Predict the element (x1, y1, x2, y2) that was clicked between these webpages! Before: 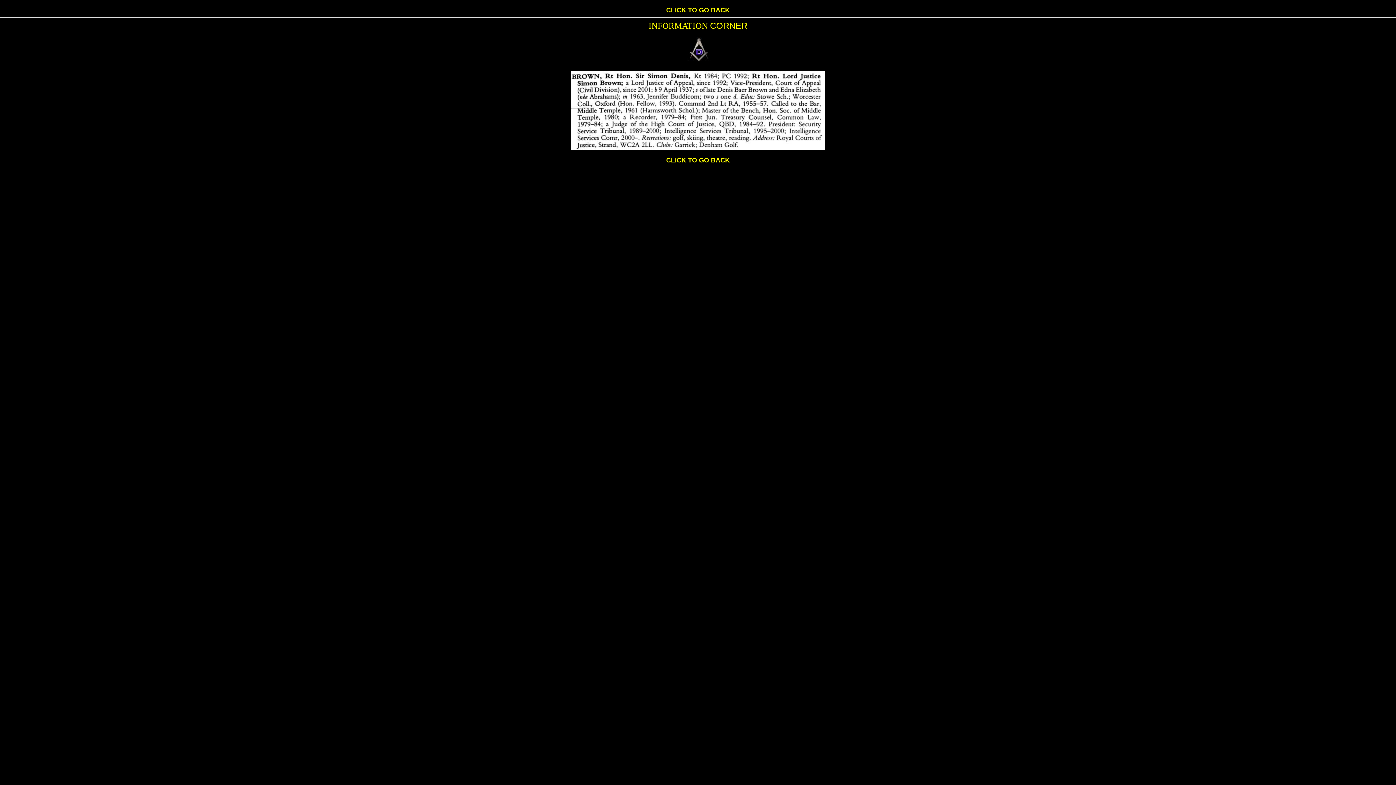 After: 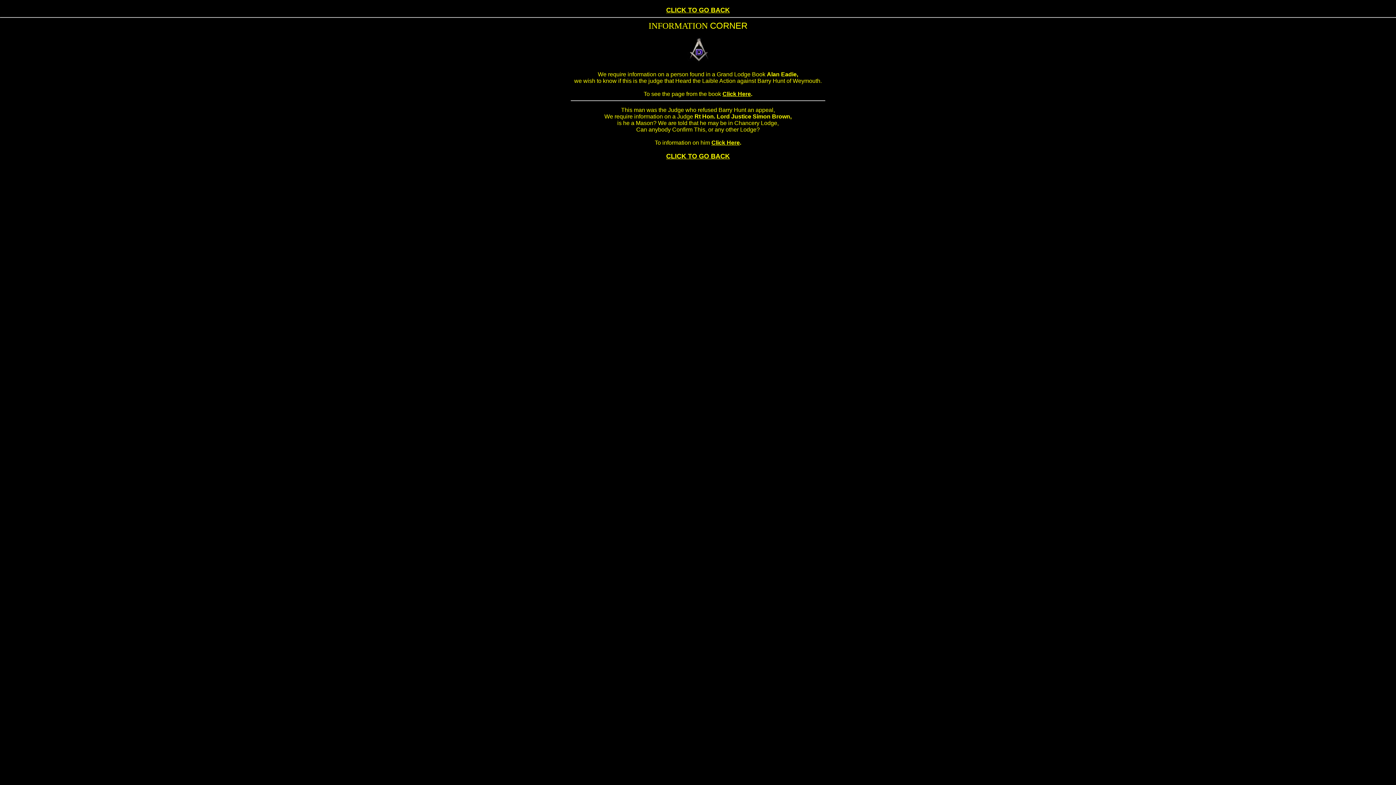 Action: bbox: (666, 6, 730, 13) label: CLICK TO GO BACK